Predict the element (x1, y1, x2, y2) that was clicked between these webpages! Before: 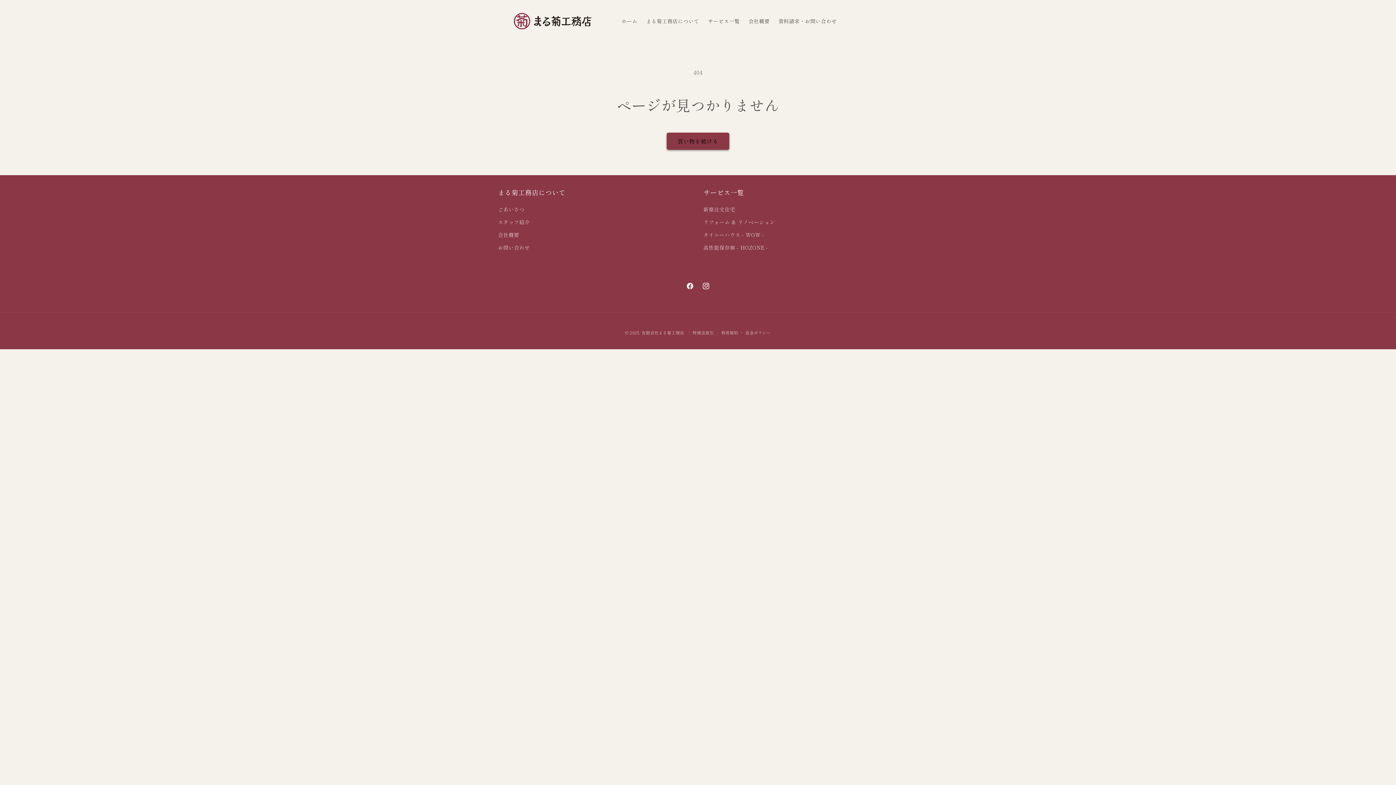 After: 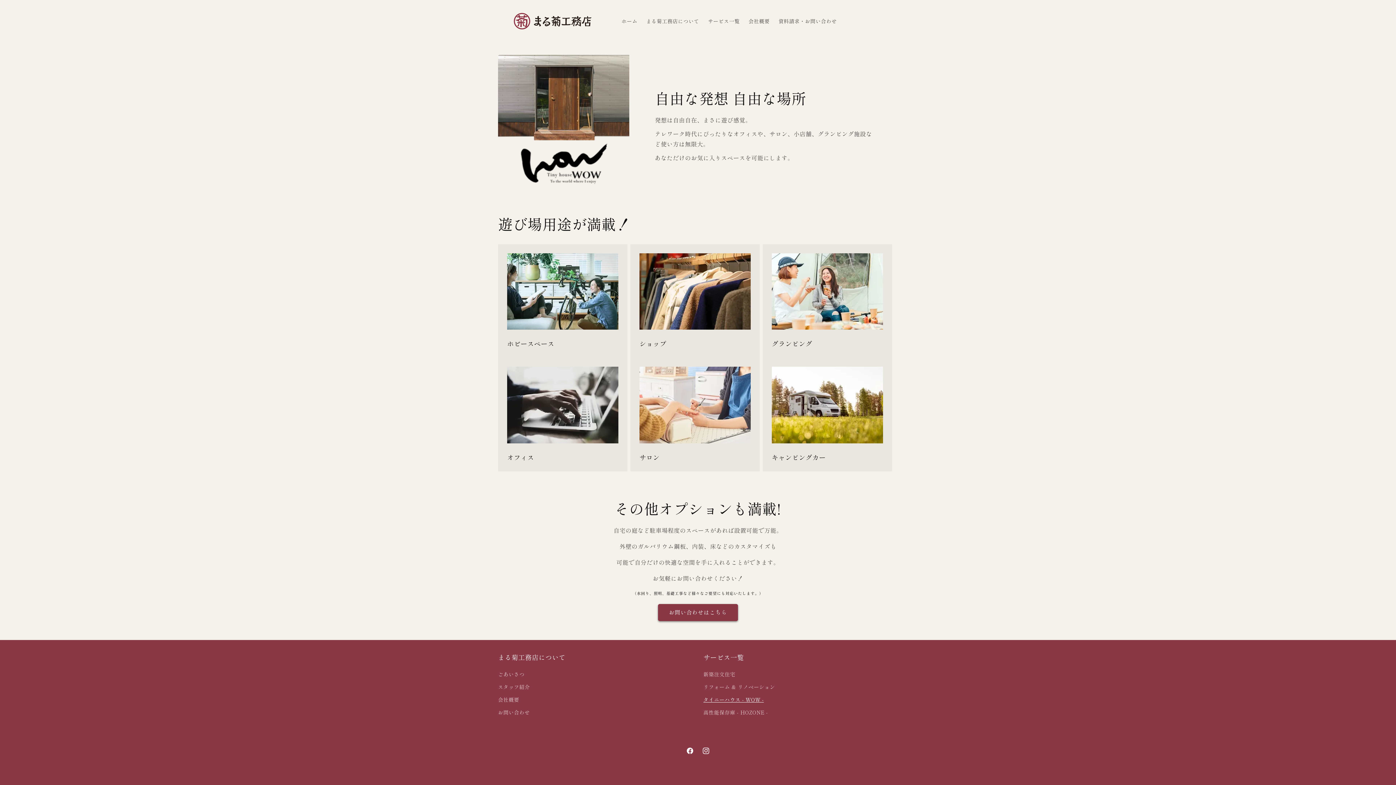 Action: label: タイニーハウス - WOW - bbox: (703, 228, 764, 241)